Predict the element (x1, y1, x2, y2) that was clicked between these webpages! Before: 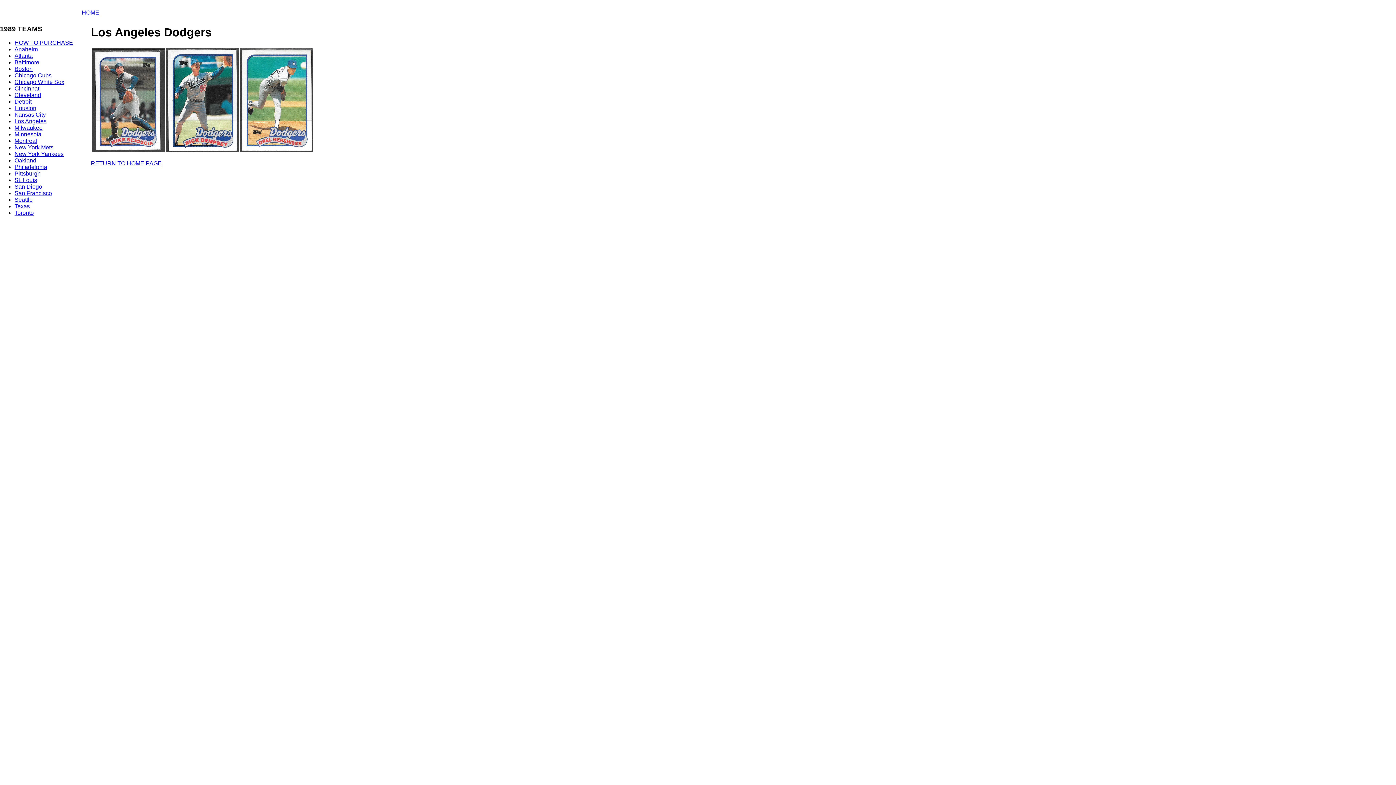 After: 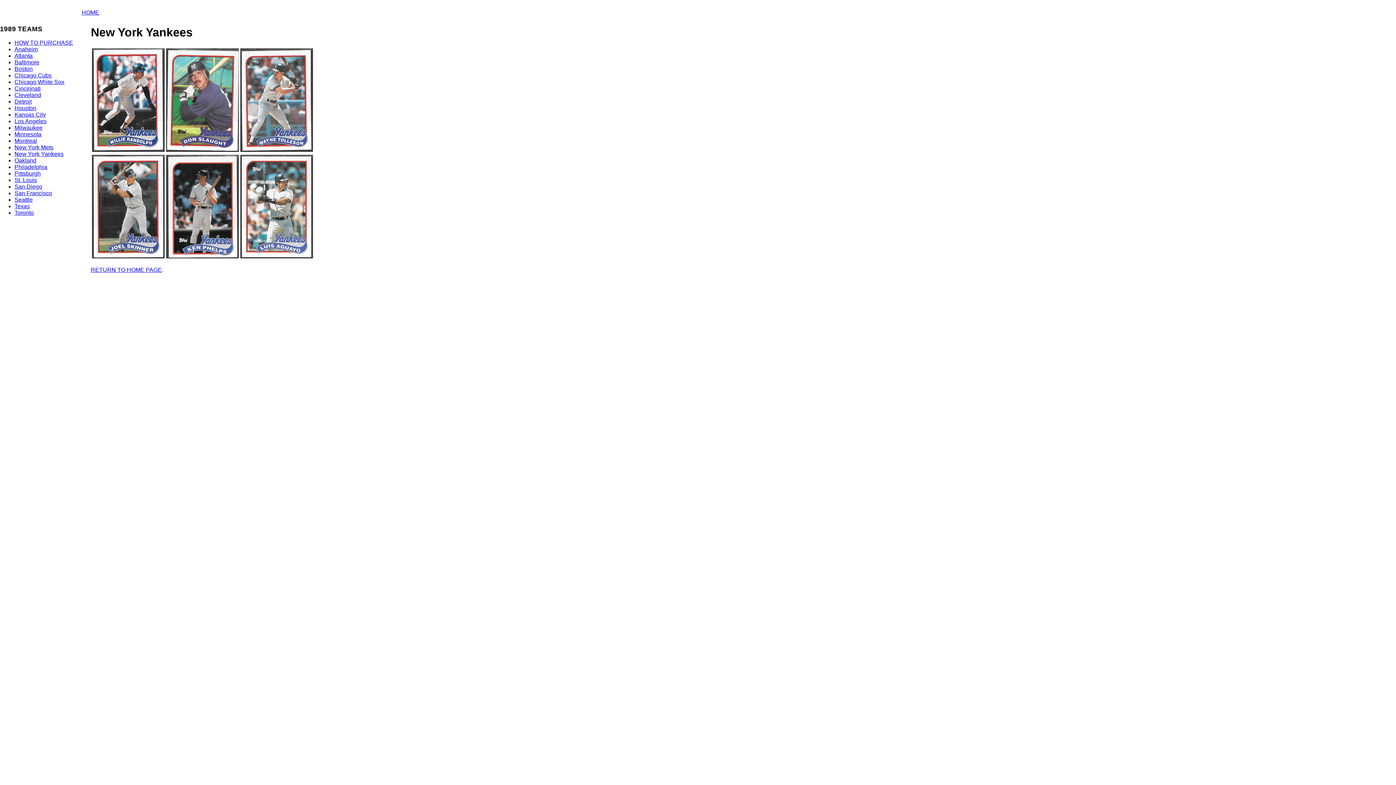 Action: bbox: (14, 151, 63, 157) label: New York Yankees